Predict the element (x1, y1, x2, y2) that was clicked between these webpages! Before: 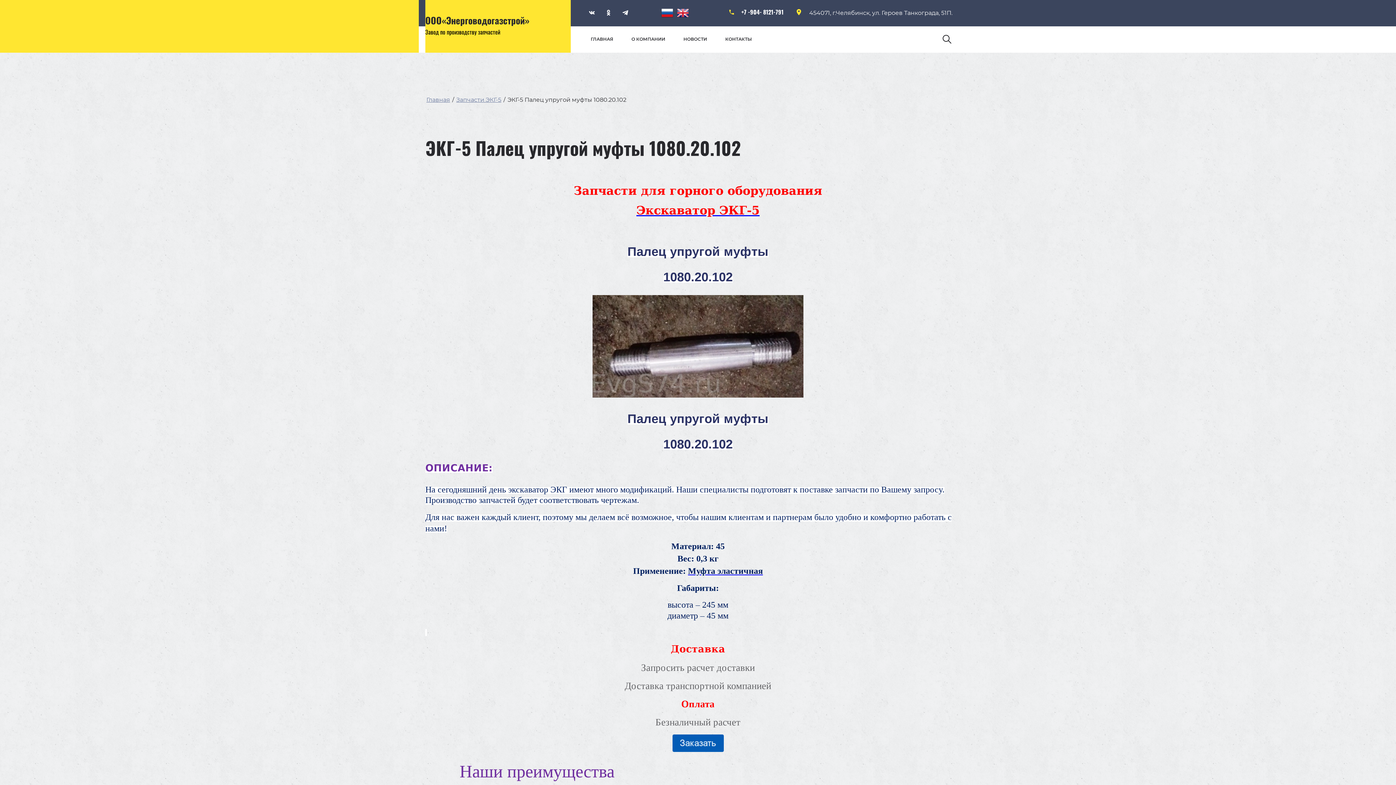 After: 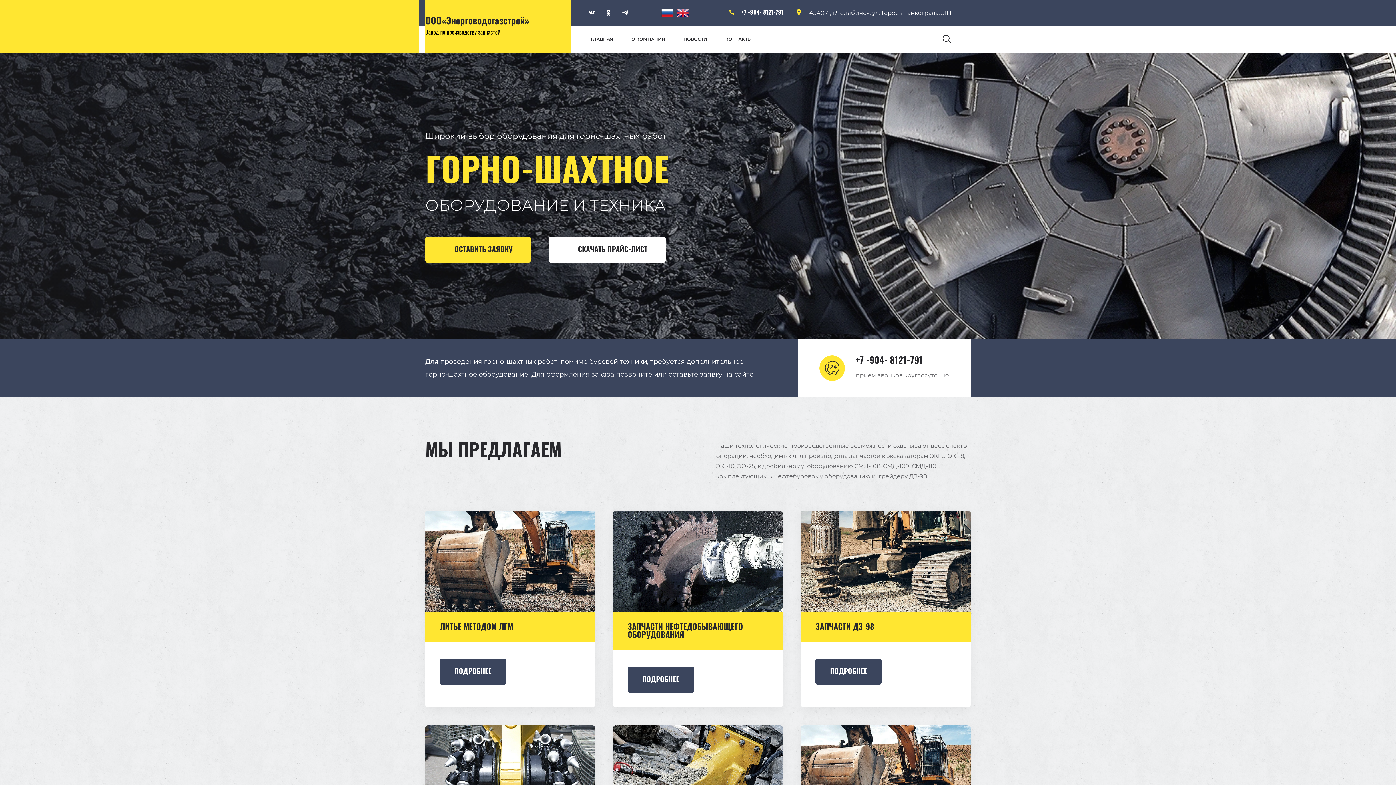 Action: bbox: (425, 17, 529, 35) label: ООО«Энерговодогазстрой»
Завод по производству запчастей